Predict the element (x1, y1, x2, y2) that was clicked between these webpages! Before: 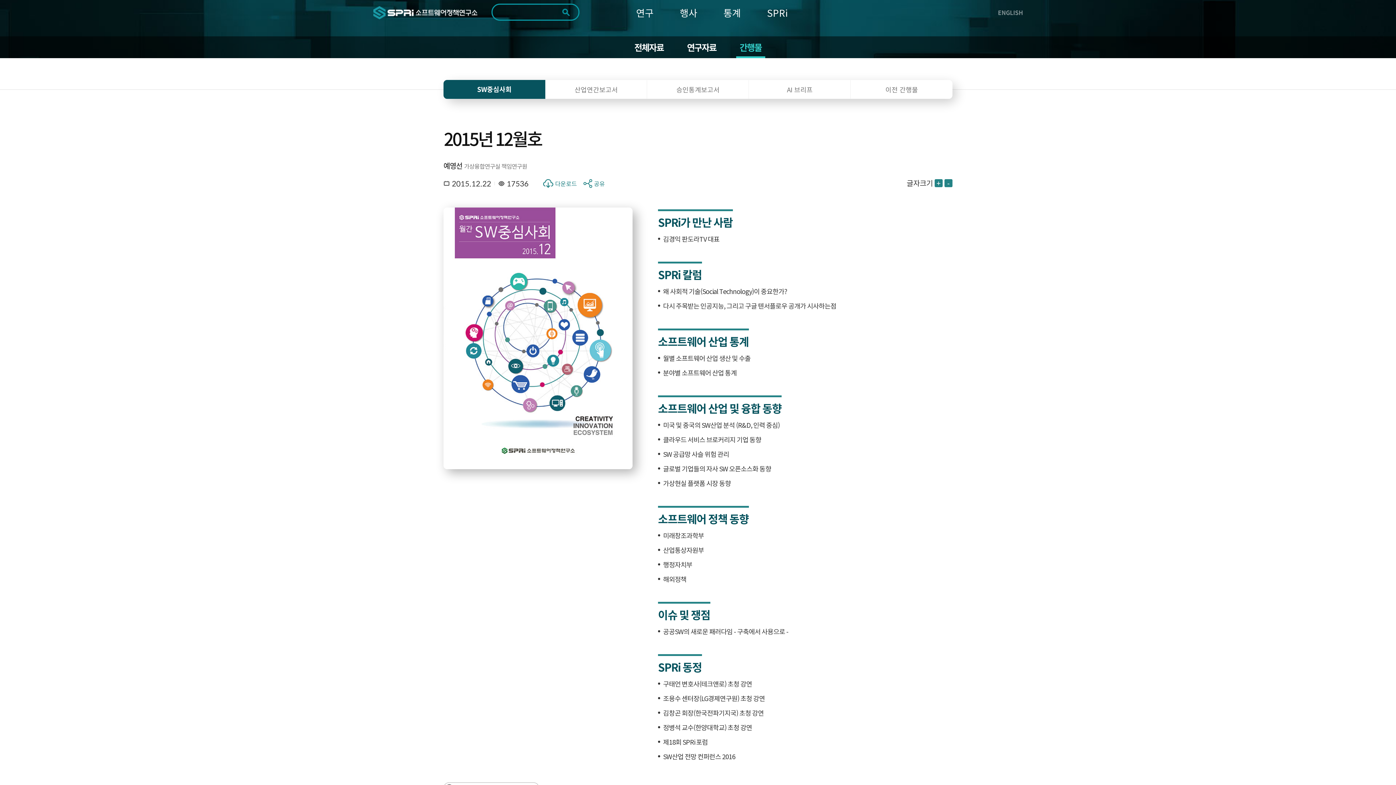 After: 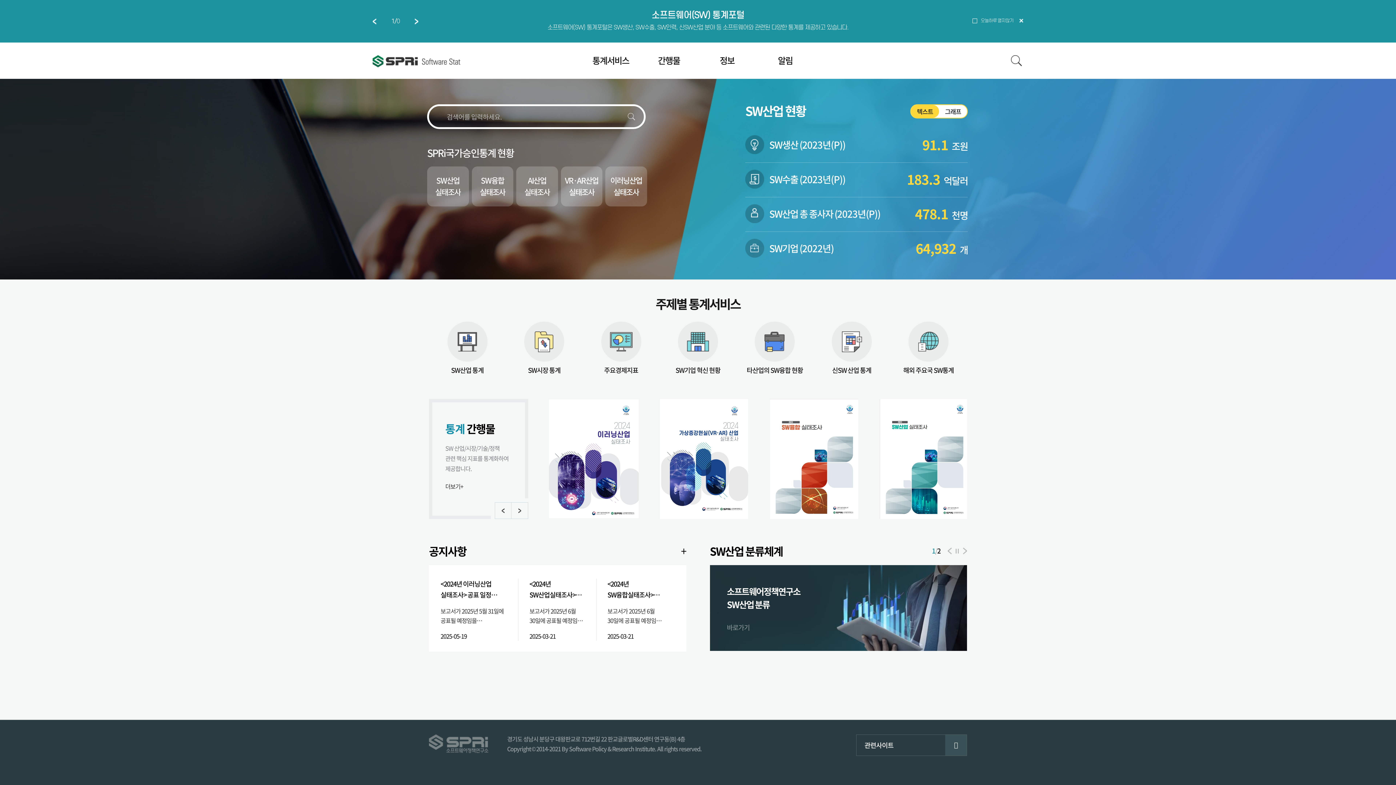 Action: bbox: (710, 3, 754, 21) label: 통계